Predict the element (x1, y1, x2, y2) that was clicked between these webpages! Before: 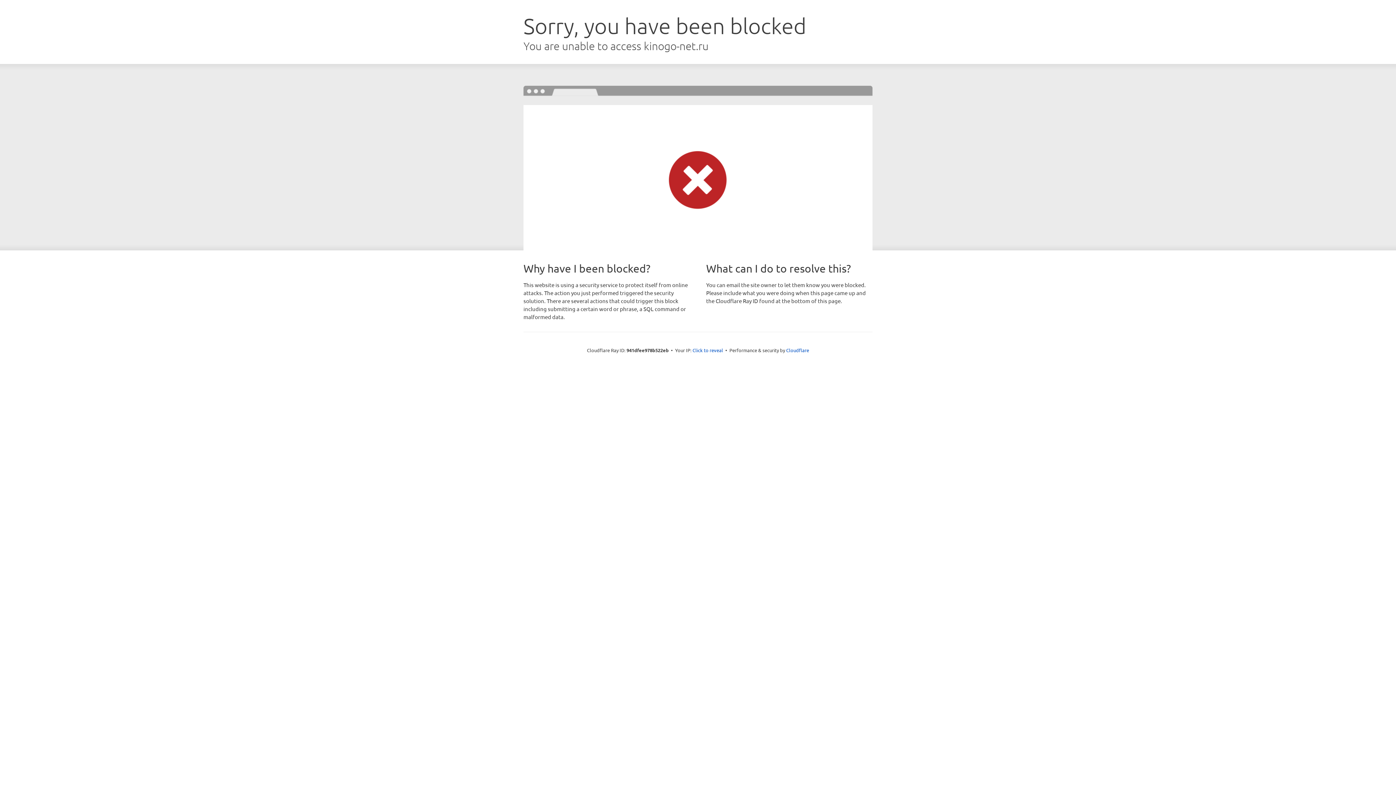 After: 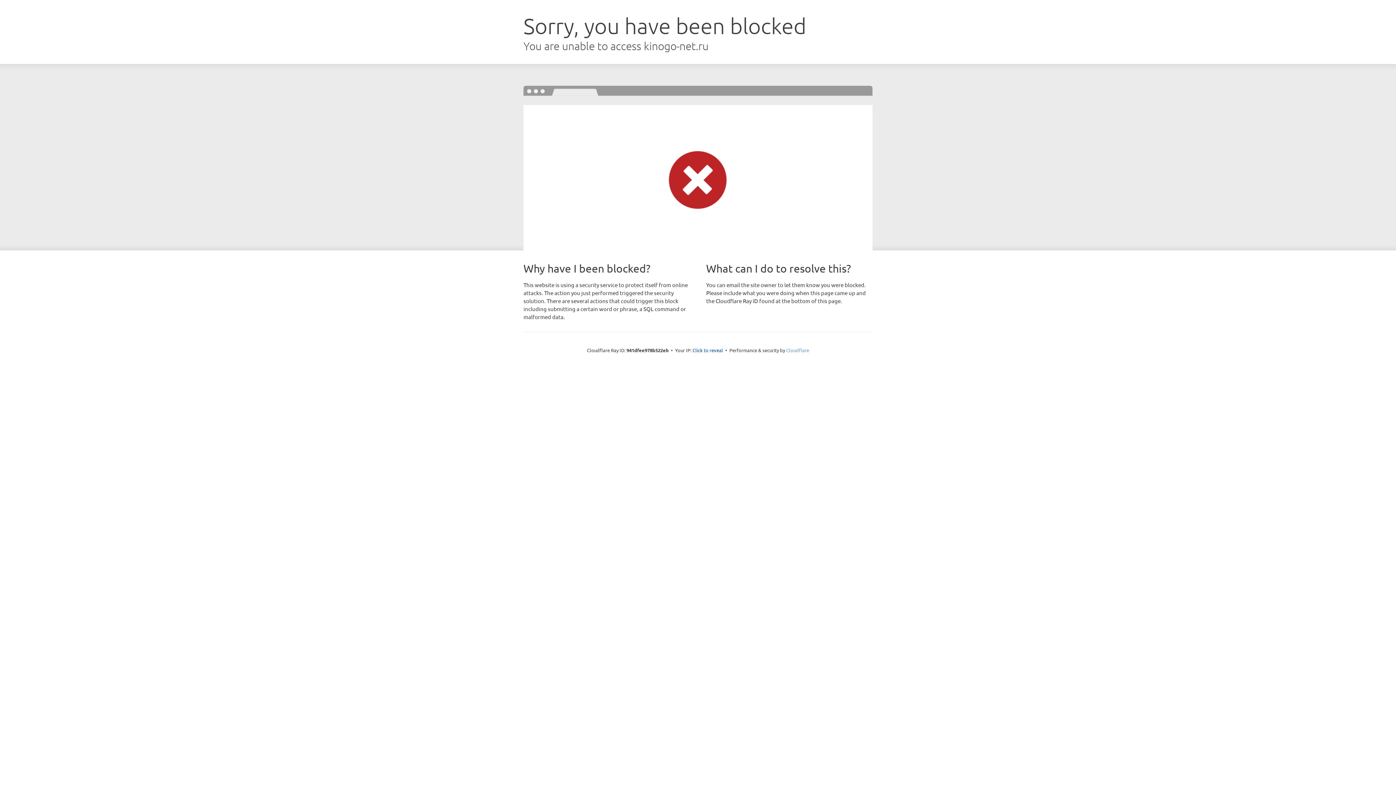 Action: label: Cloudflare bbox: (786, 347, 809, 353)